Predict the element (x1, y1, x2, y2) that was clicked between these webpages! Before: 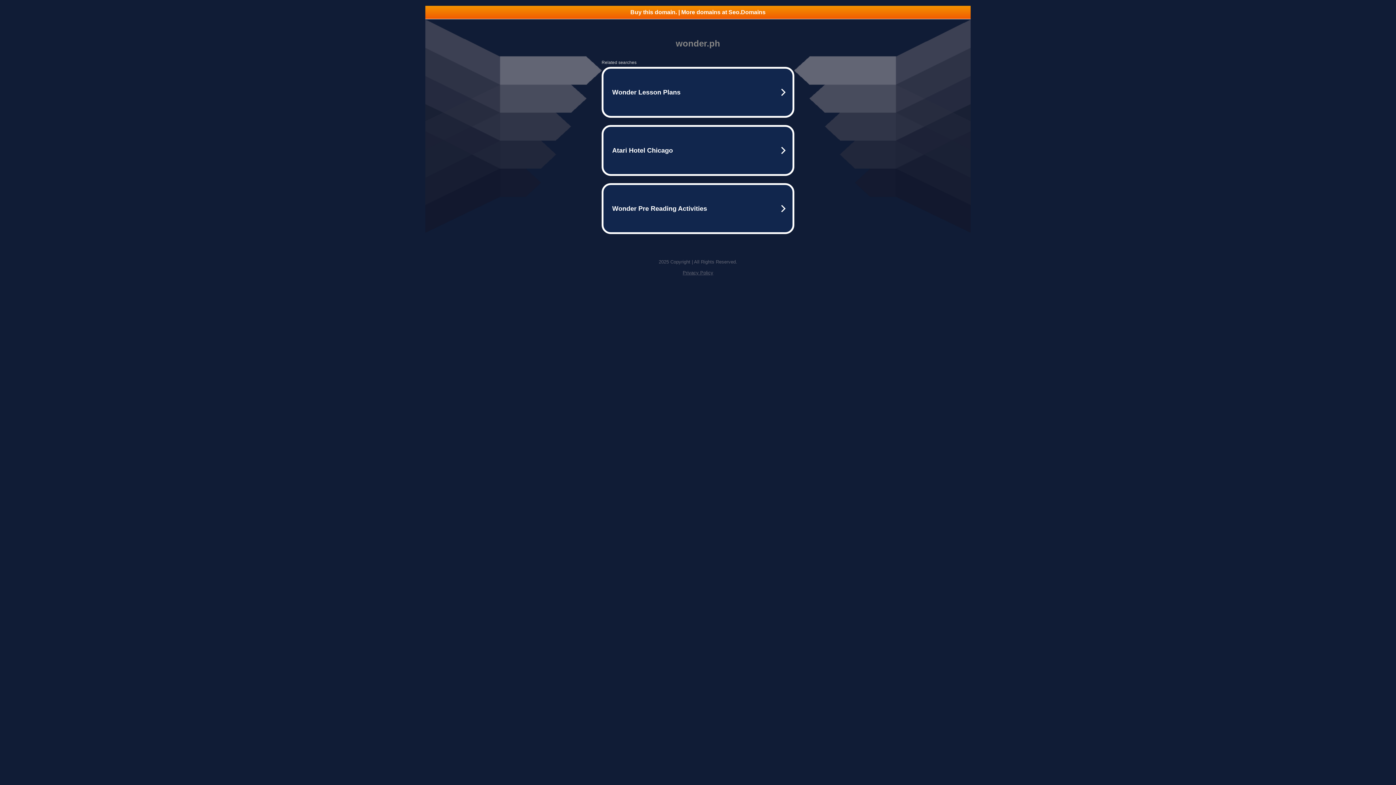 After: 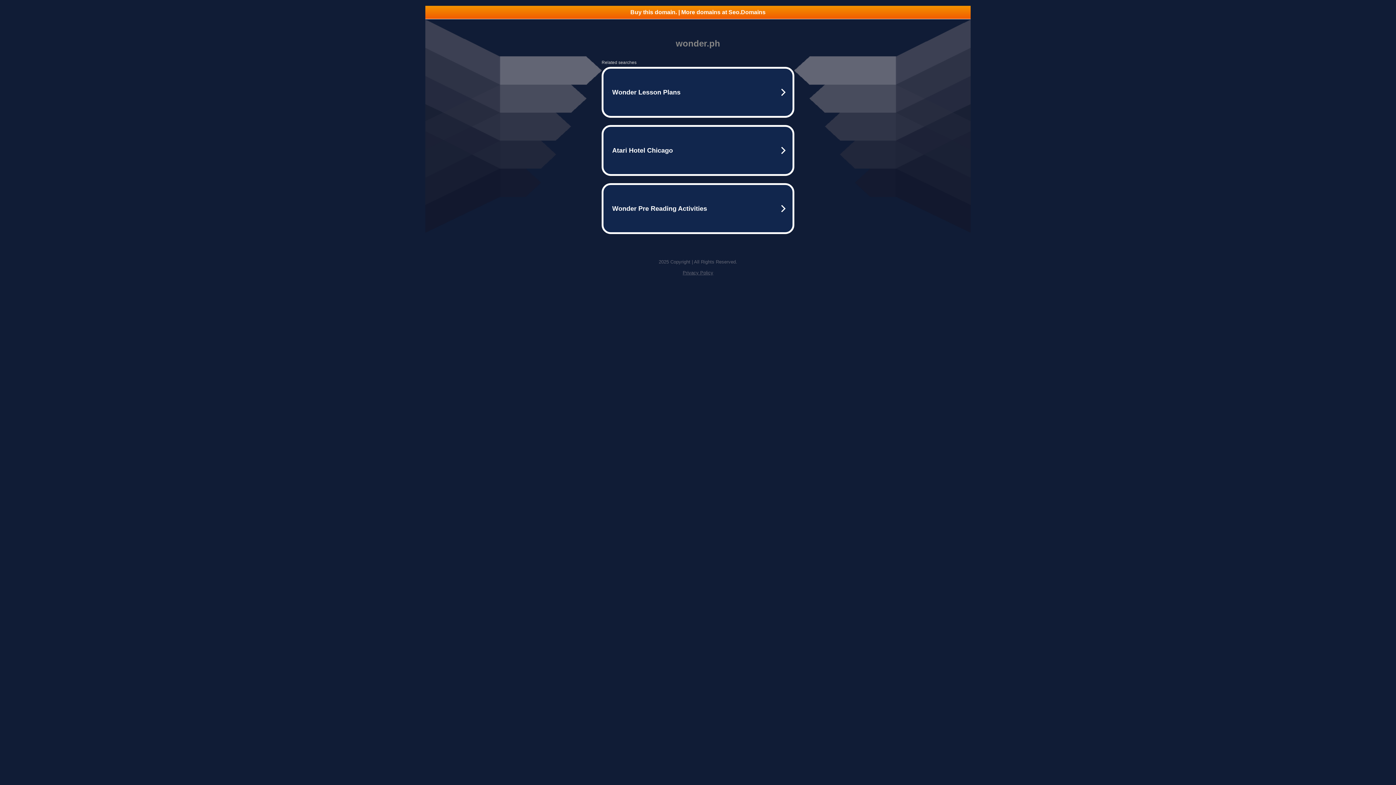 Action: label: Privacy Policy bbox: (682, 270, 713, 275)